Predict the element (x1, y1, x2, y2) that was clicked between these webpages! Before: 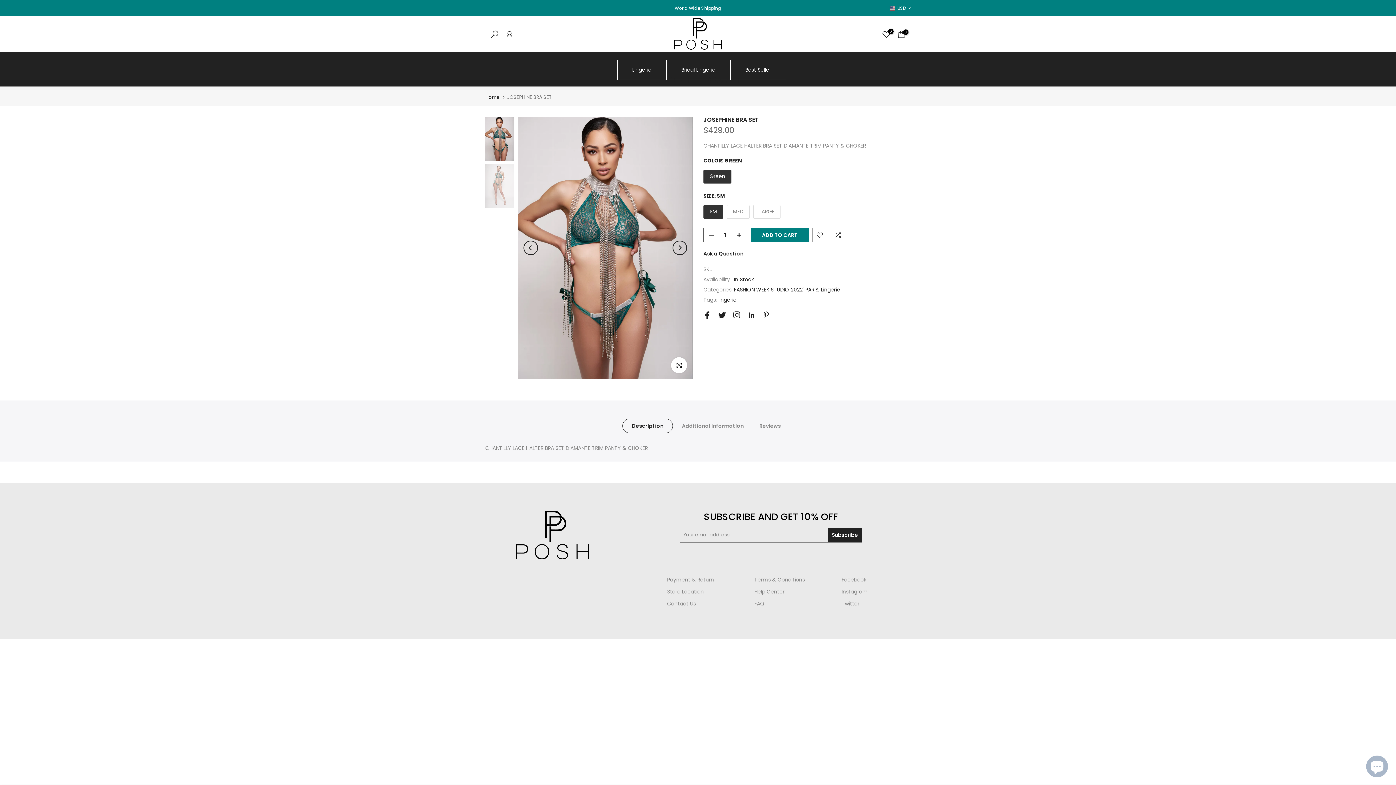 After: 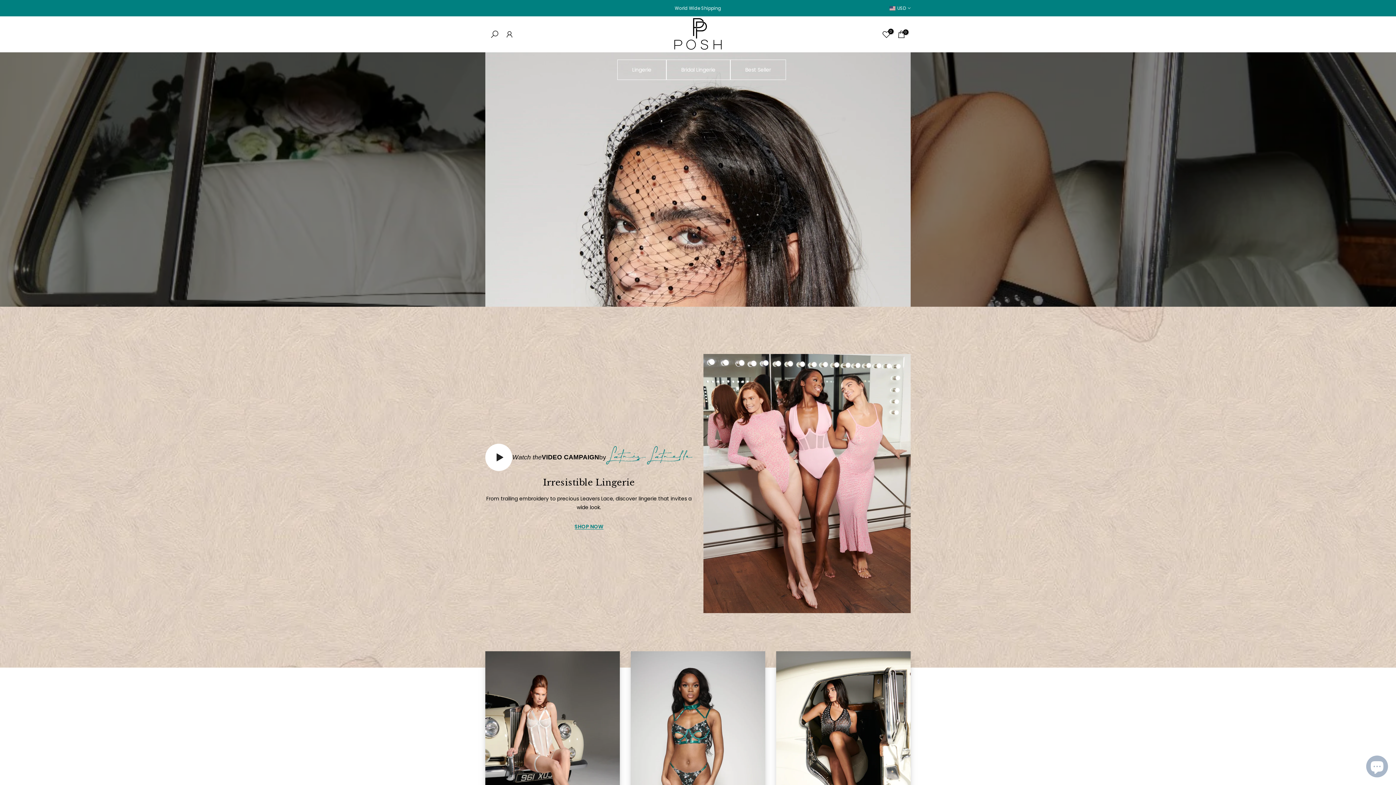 Action: label: Home bbox: (485, 93, 500, 100)